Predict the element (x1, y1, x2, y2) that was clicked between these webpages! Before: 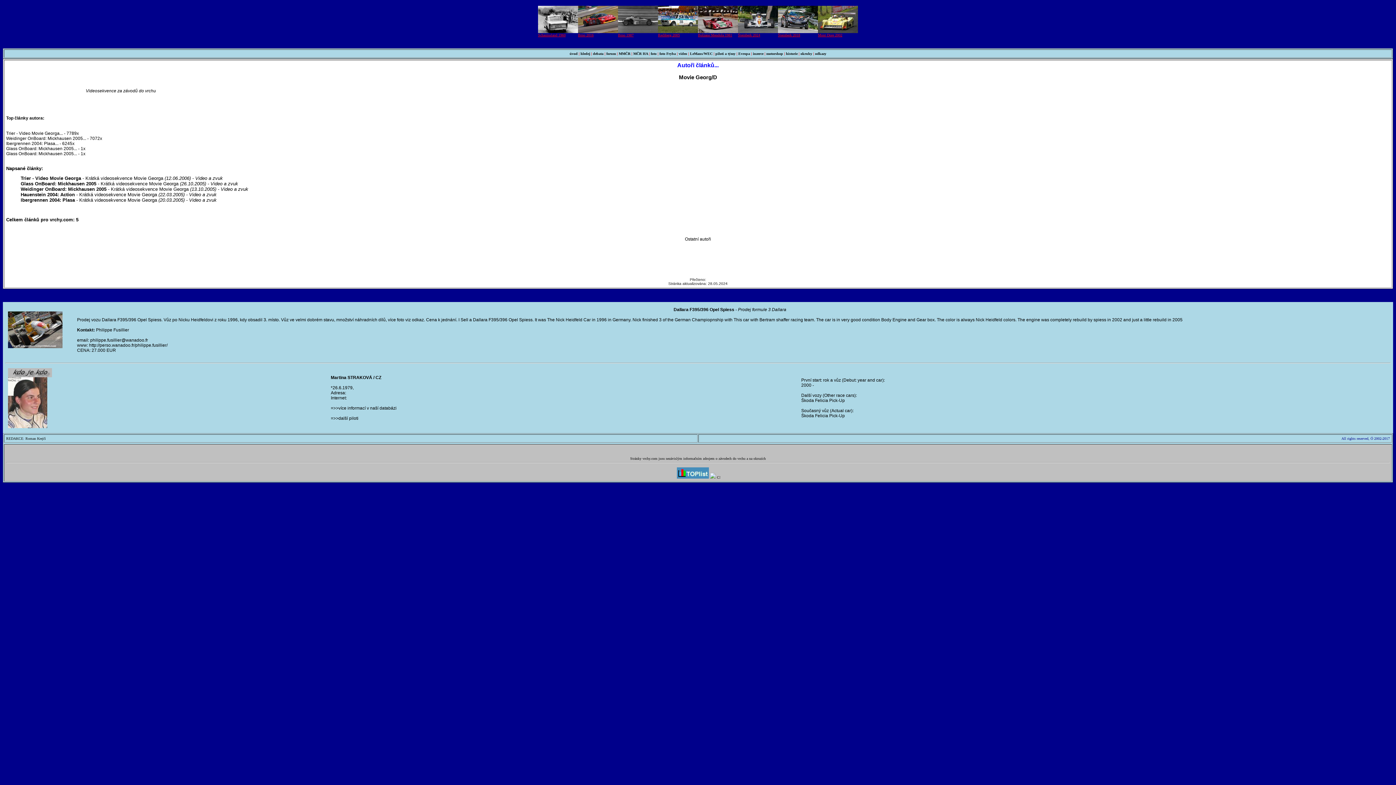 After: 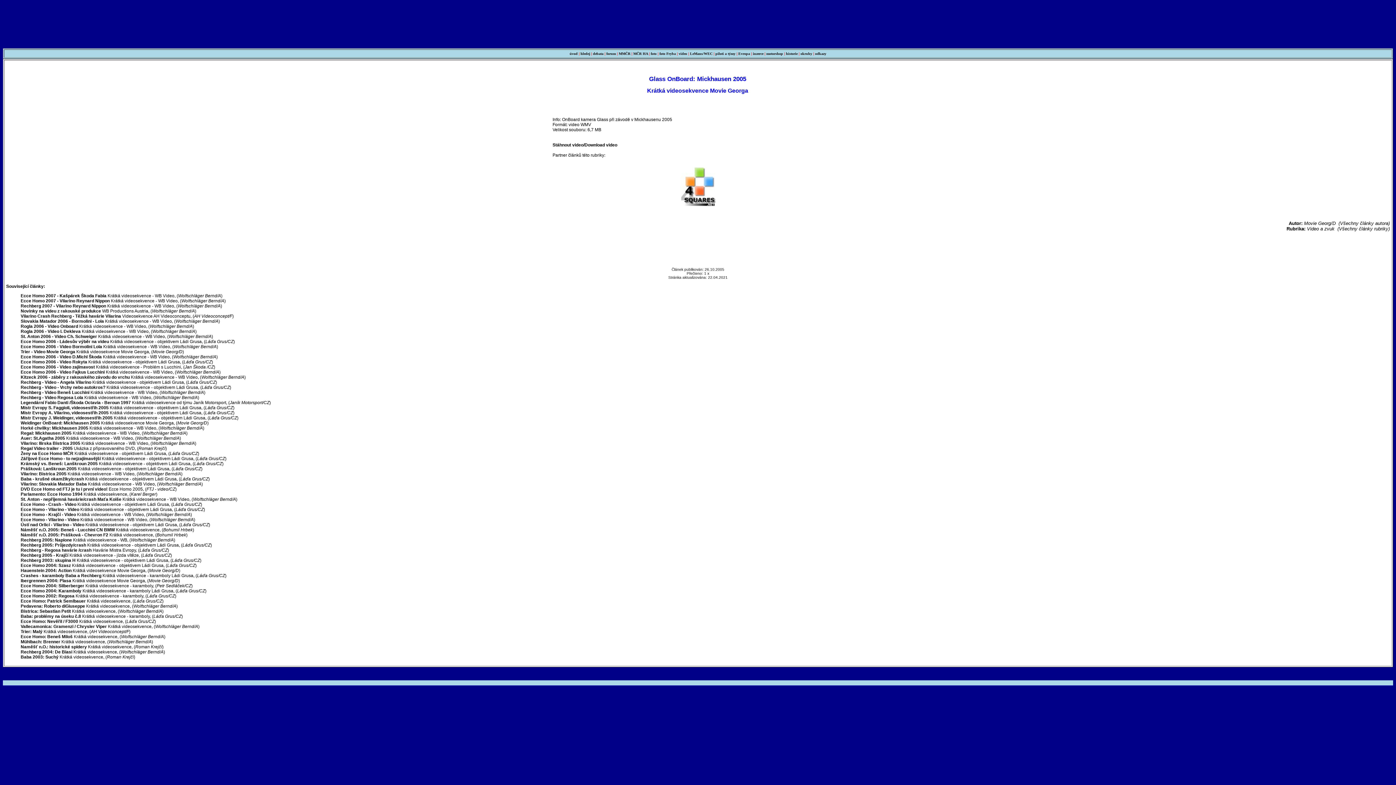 Action: label: Glass OnBoard: Mickhausen 2005 bbox: (20, 181, 96, 186)